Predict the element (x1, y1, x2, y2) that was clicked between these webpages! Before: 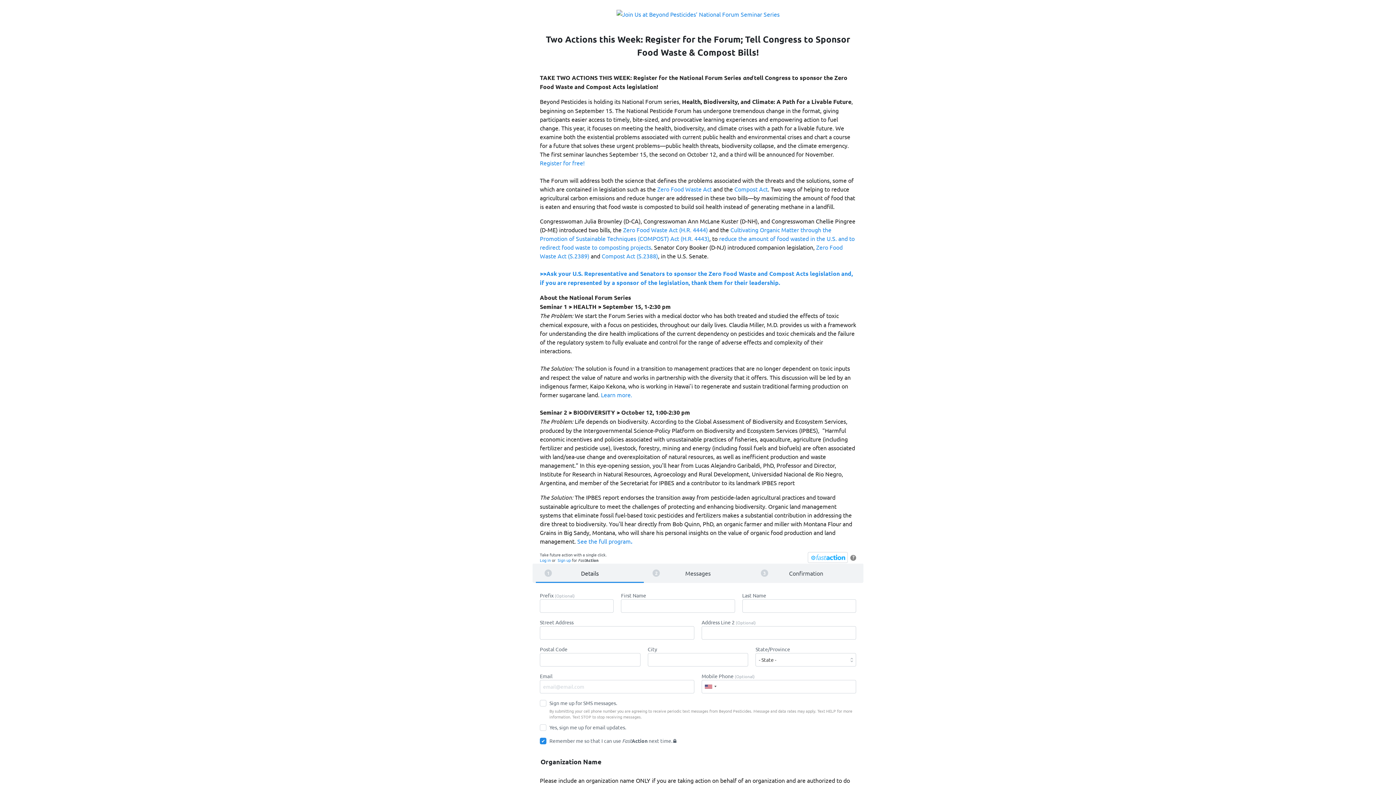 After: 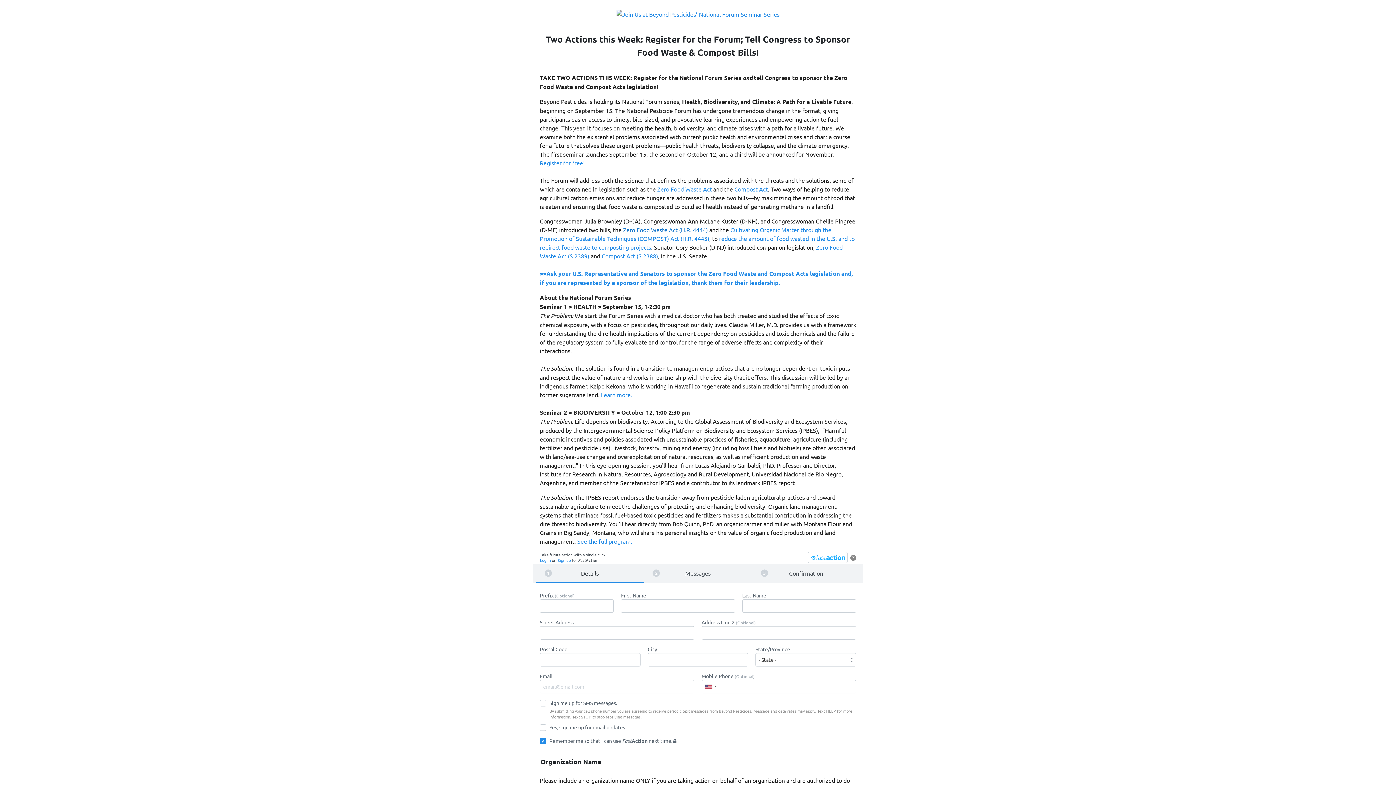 Action: bbox: (623, 226, 708, 233) label: Zero Food Waste Act (H.R. 4444)